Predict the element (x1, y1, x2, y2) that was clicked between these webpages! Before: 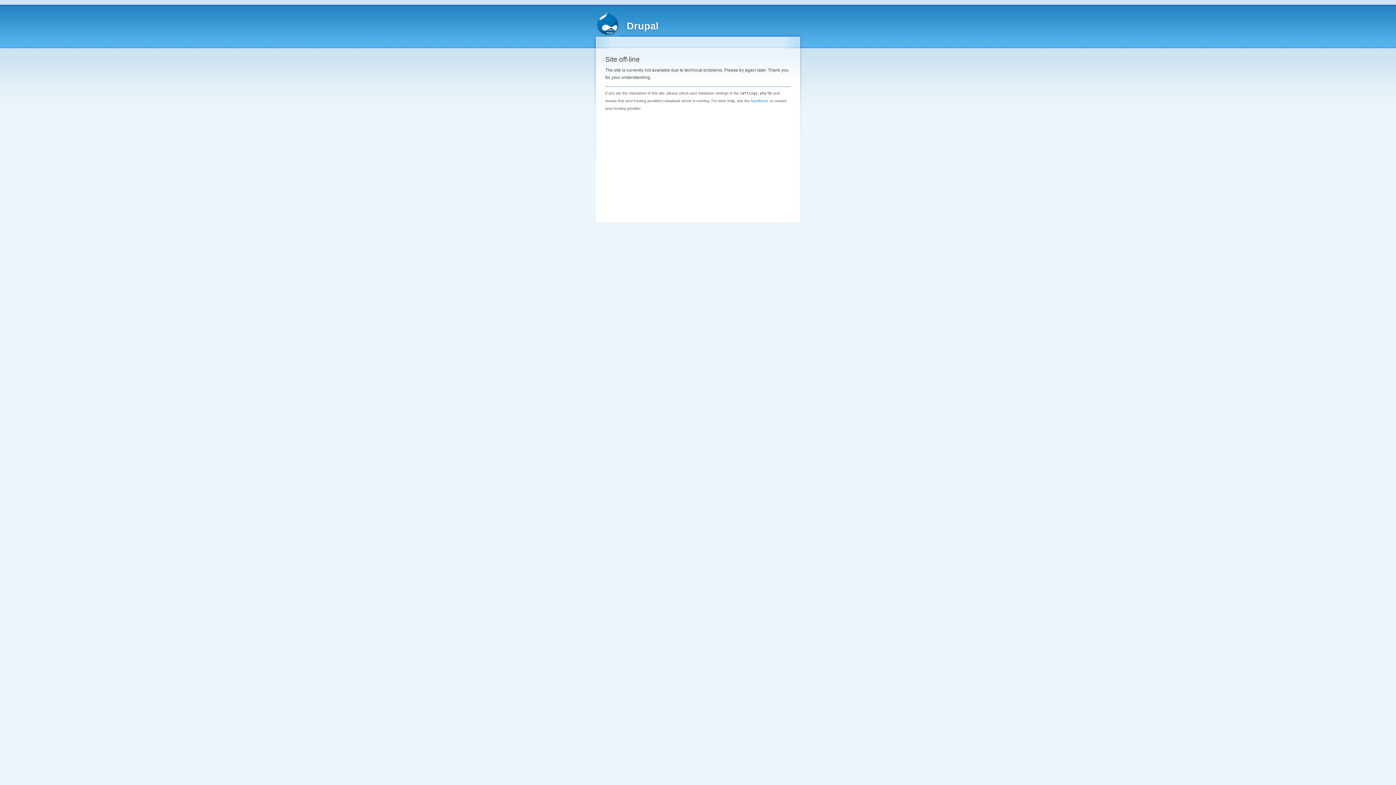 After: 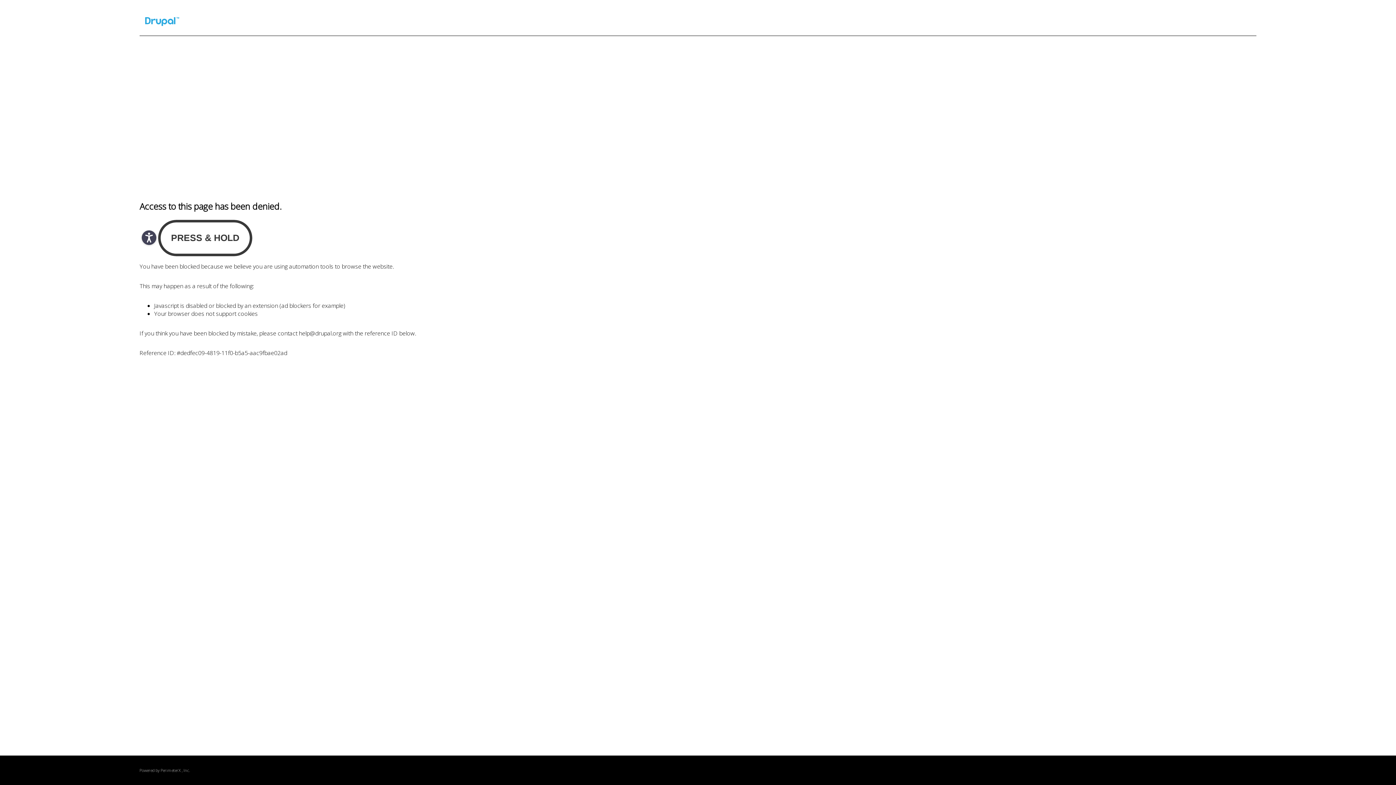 Action: bbox: (750, 98, 768, 102) label: handbook